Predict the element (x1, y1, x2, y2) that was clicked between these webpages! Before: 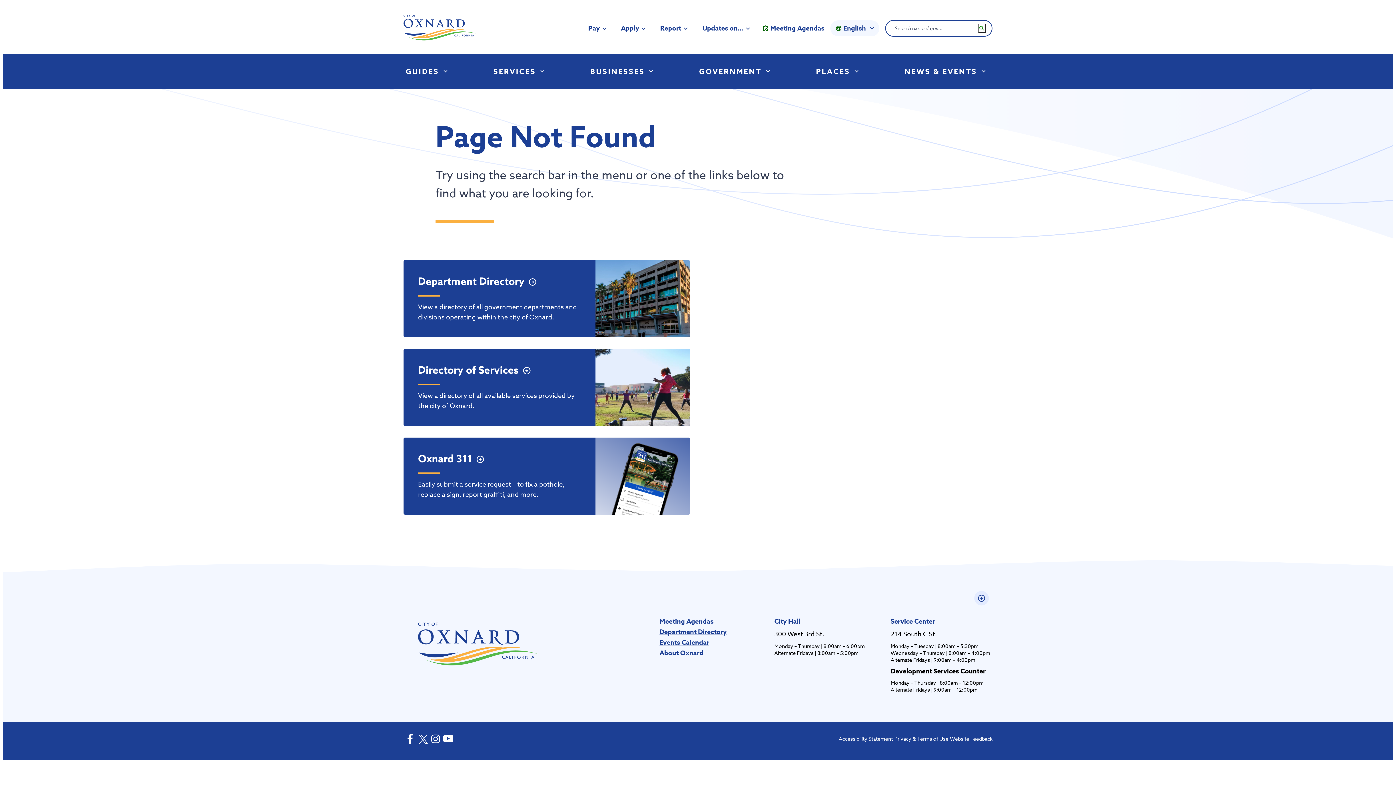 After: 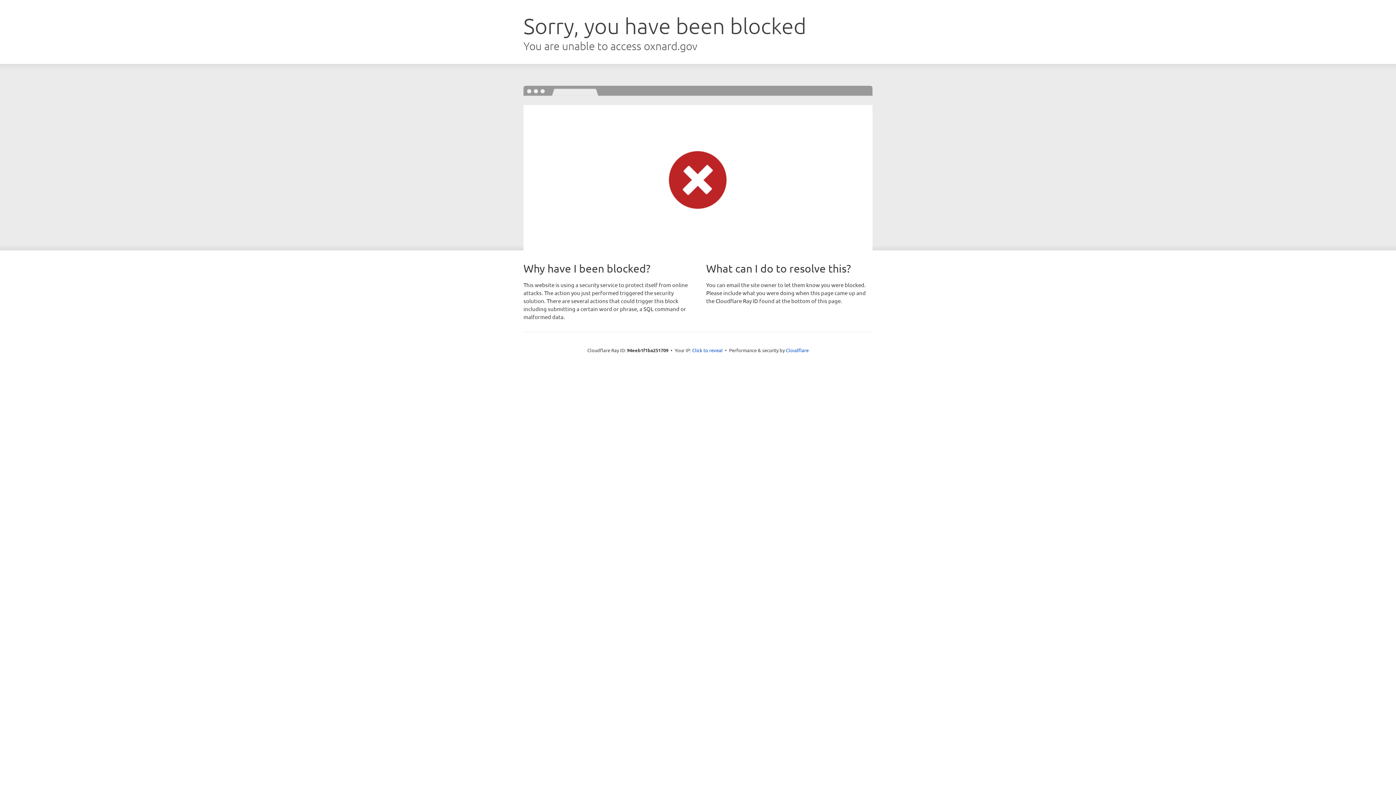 Action: label: Meeting Agendas bbox: (659, 617, 713, 626)